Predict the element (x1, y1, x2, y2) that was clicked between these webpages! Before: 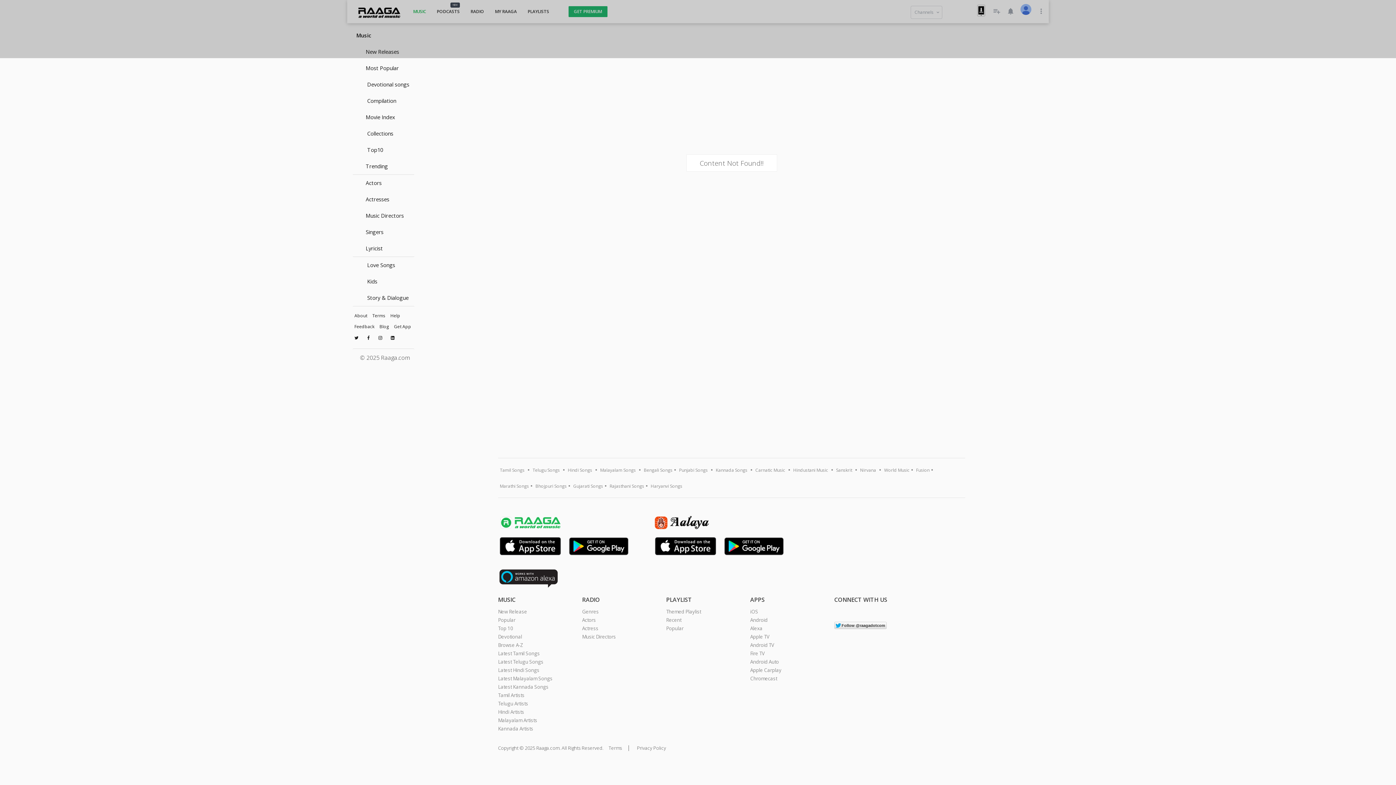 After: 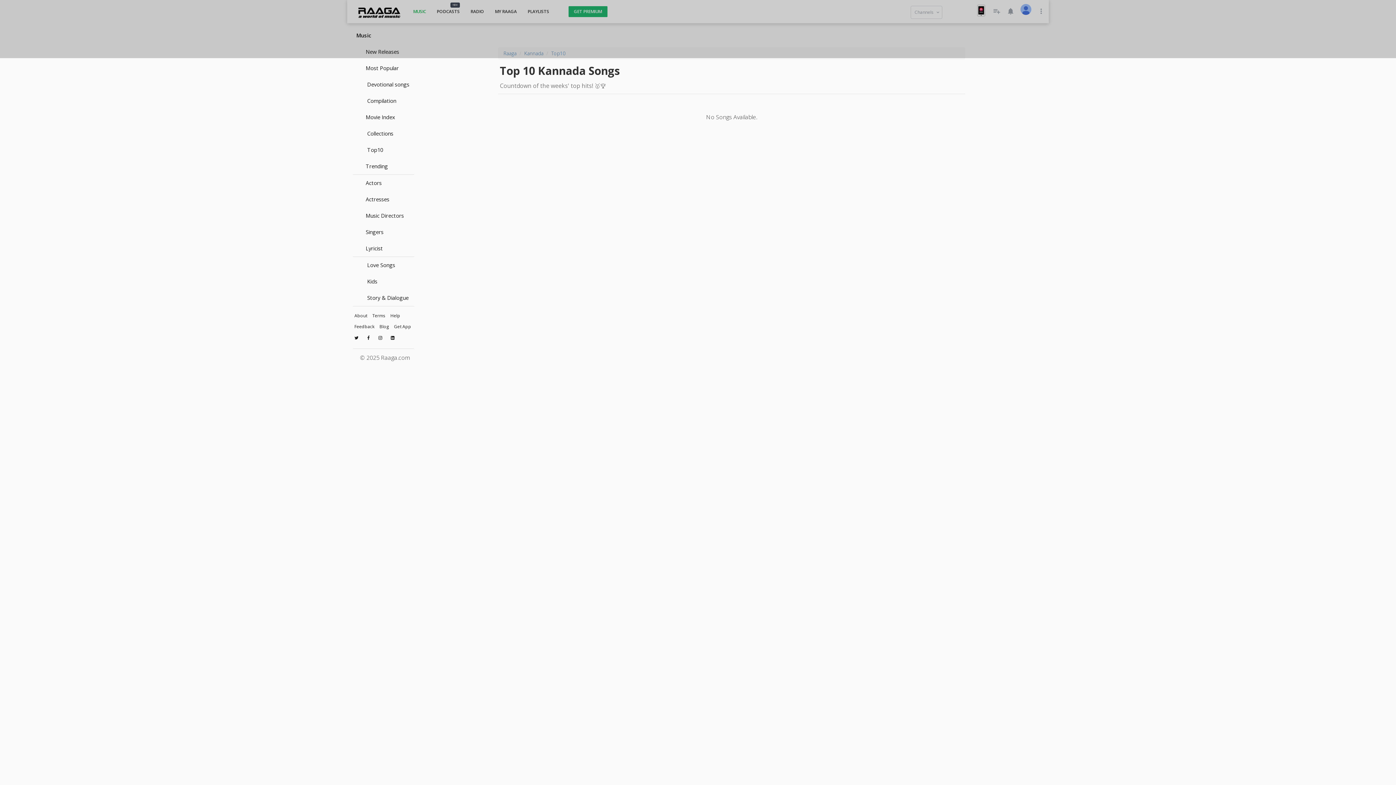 Action: label: Top 10 bbox: (498, 625, 513, 631)